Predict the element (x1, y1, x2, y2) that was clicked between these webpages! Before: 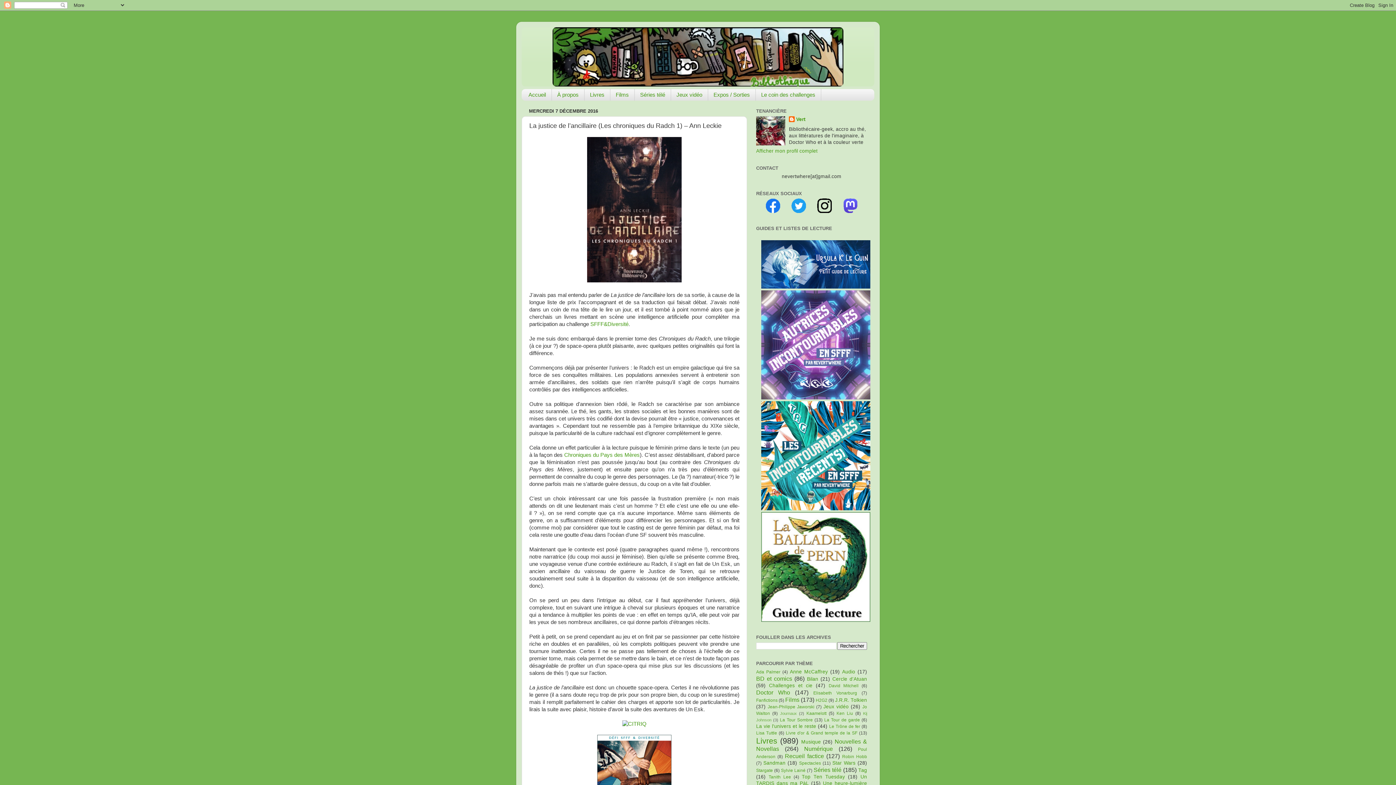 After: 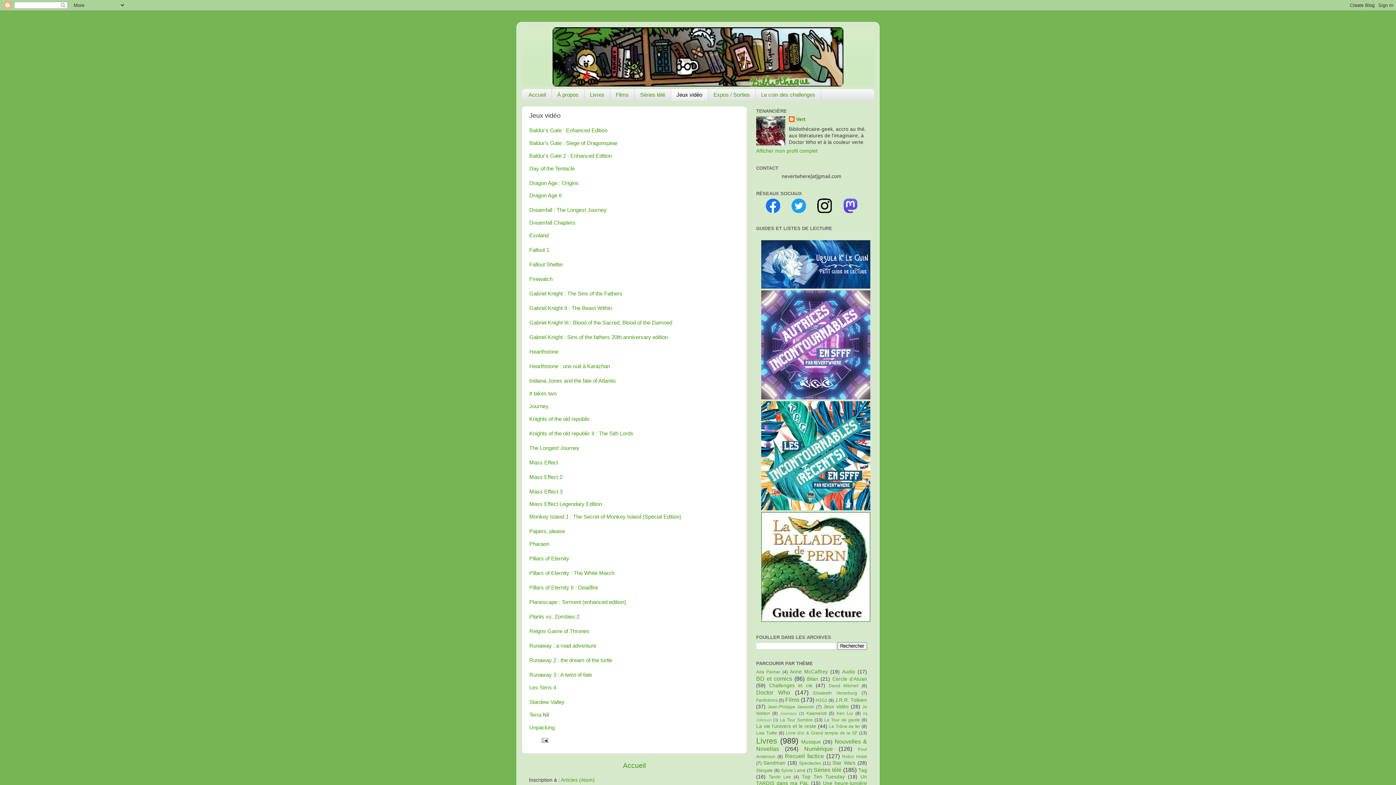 Action: label: Jeux vidéo bbox: (671, 89, 708, 100)